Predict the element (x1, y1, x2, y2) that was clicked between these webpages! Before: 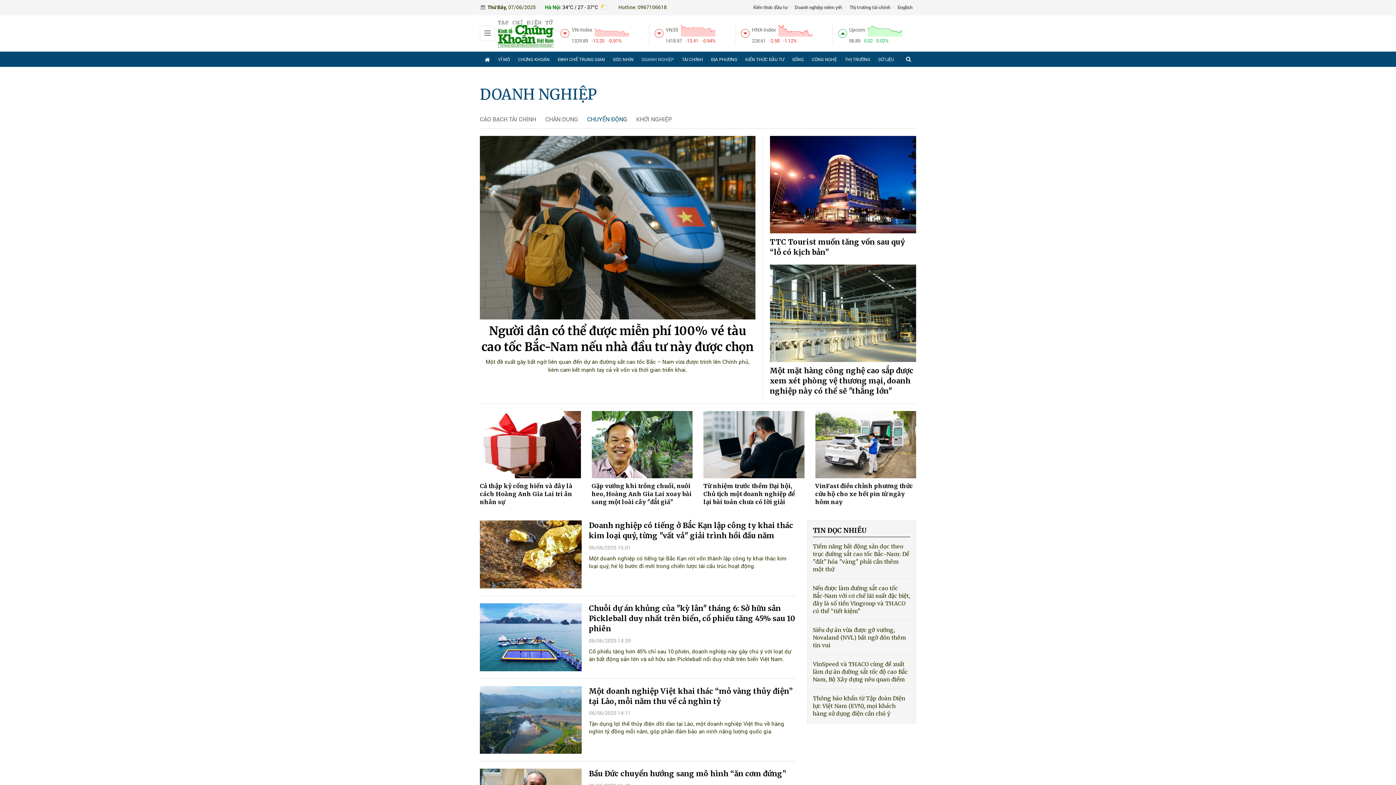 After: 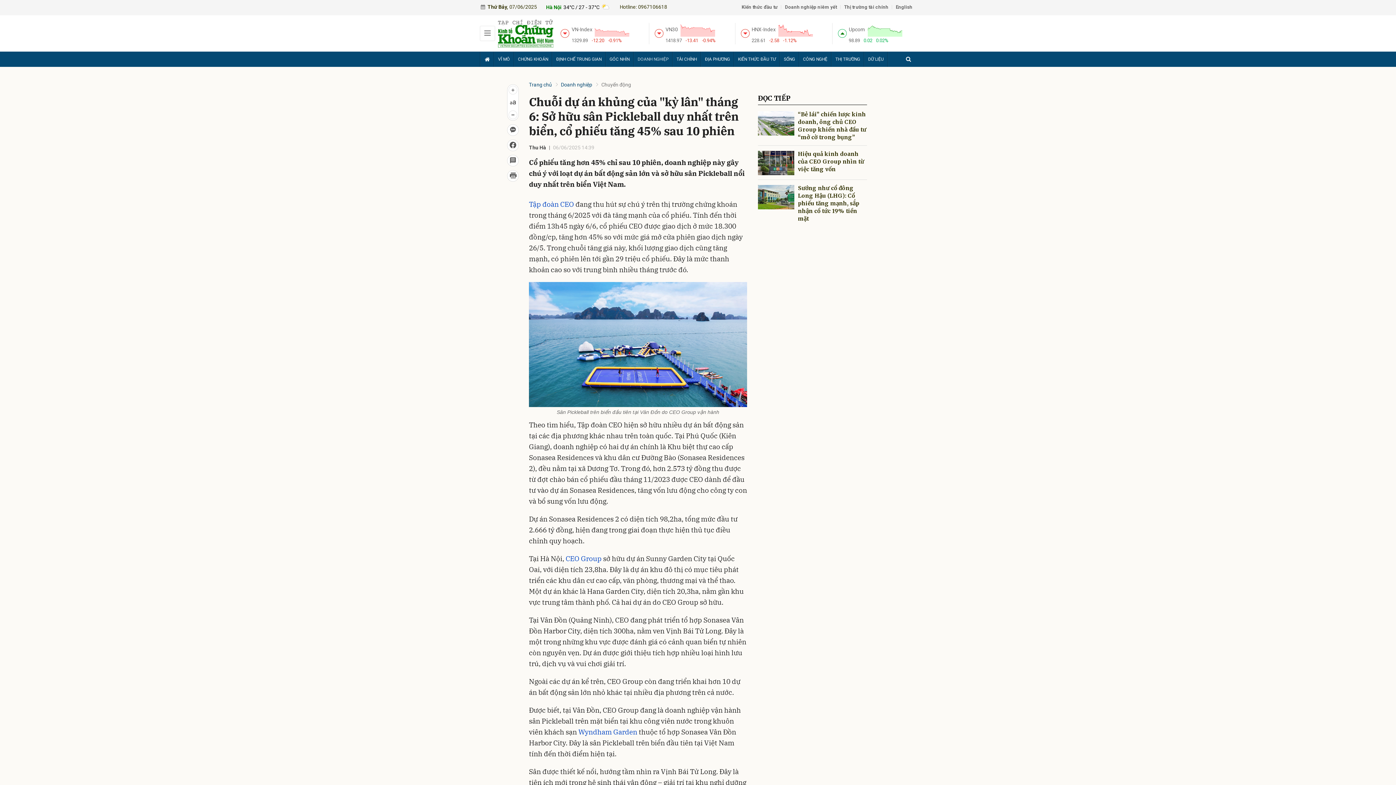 Action: bbox: (589, 603, 796, 634) label: Chuỗi dự án khủng của "kỳ lân" tháng 6: Sở hữu sân Pickleball duy nhất trên biển, cổ phiếu tăng 45% sau 10 phiên